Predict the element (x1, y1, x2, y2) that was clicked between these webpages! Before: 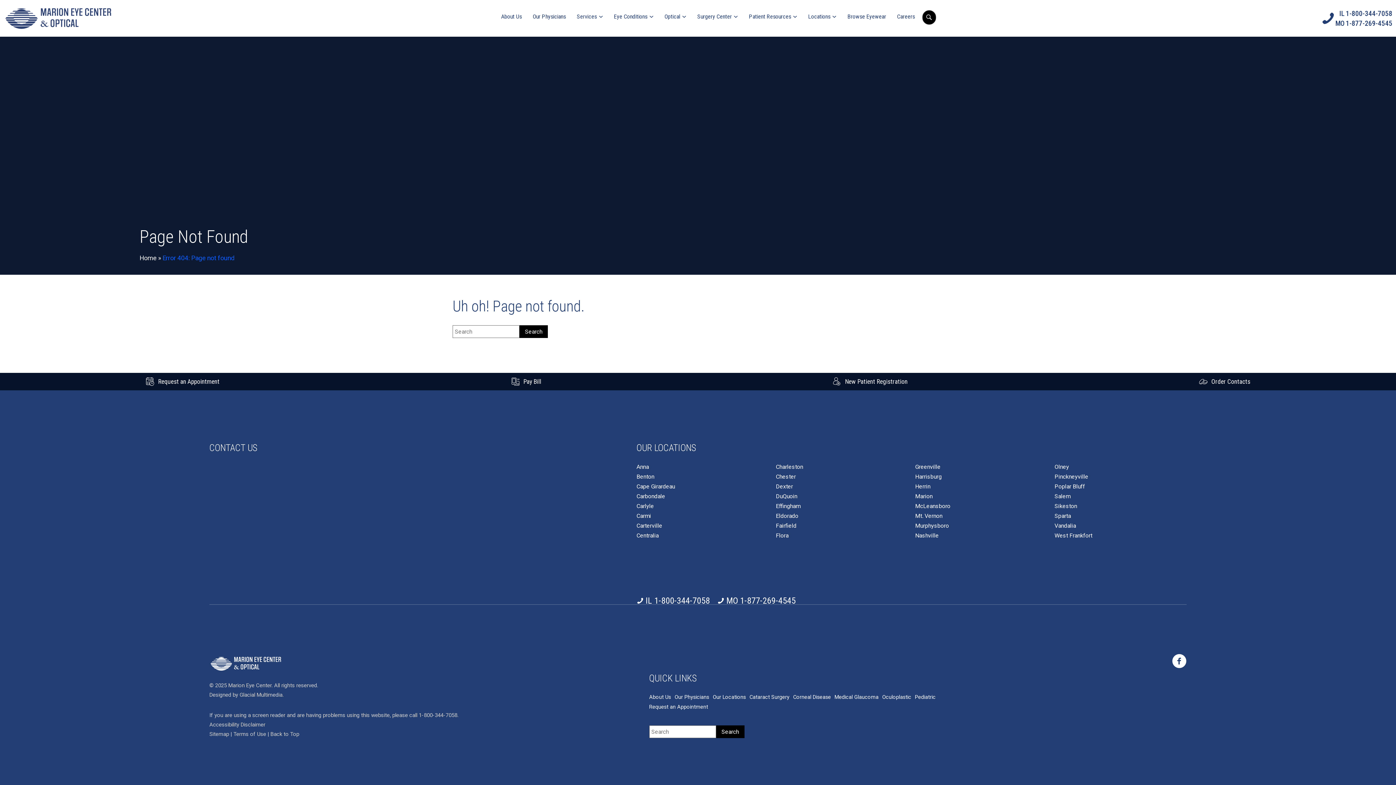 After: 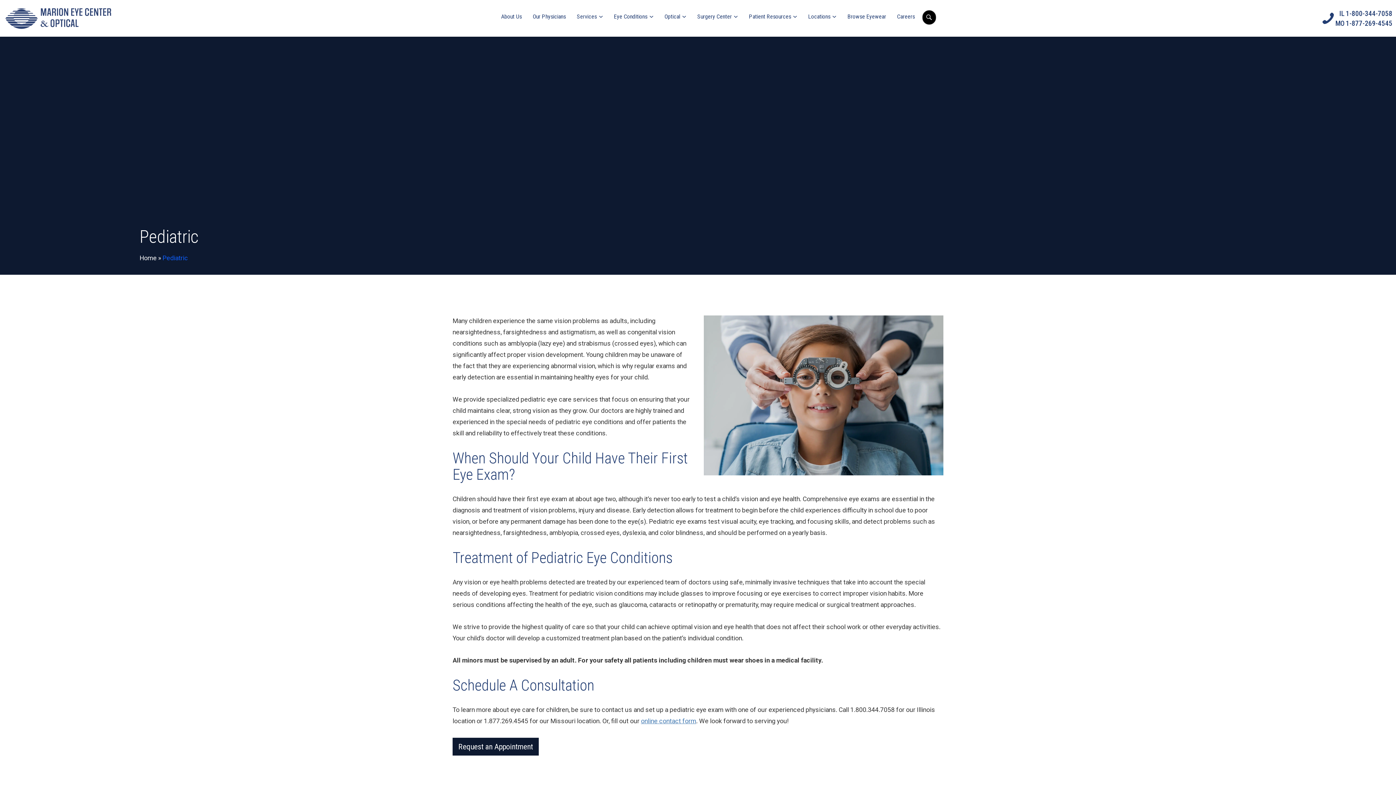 Action: bbox: (915, 694, 935, 700) label: Pediatric